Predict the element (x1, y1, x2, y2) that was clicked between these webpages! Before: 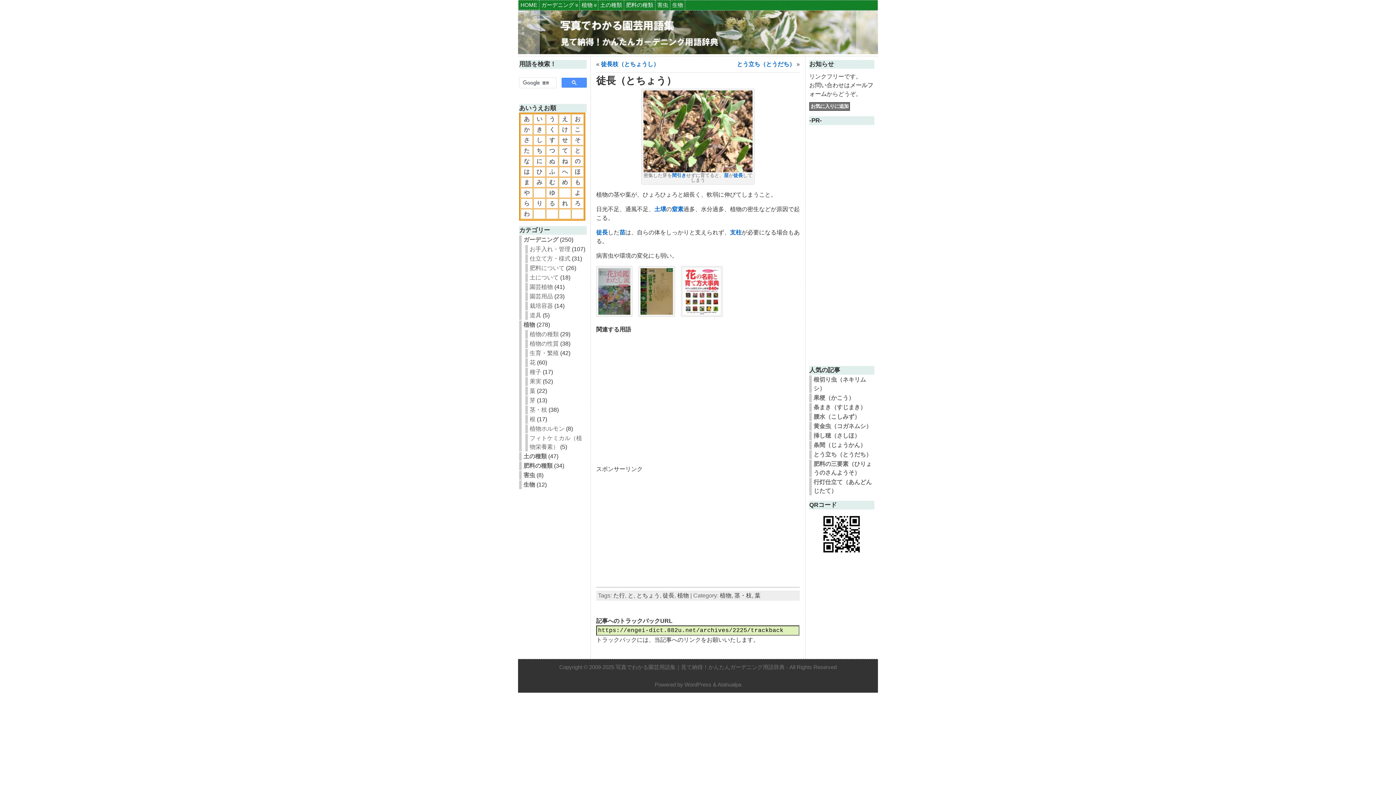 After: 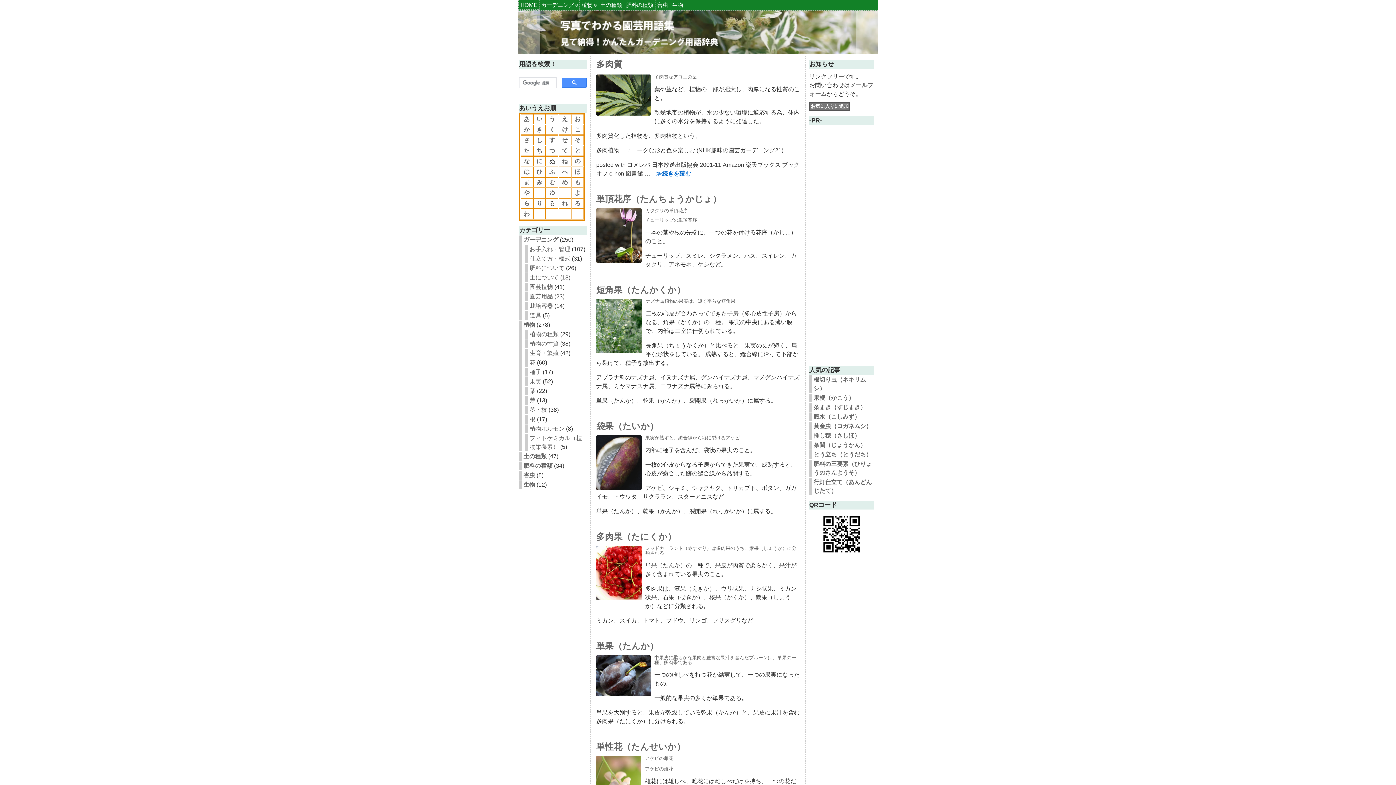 Action: label: た bbox: (524, 147, 529, 153)